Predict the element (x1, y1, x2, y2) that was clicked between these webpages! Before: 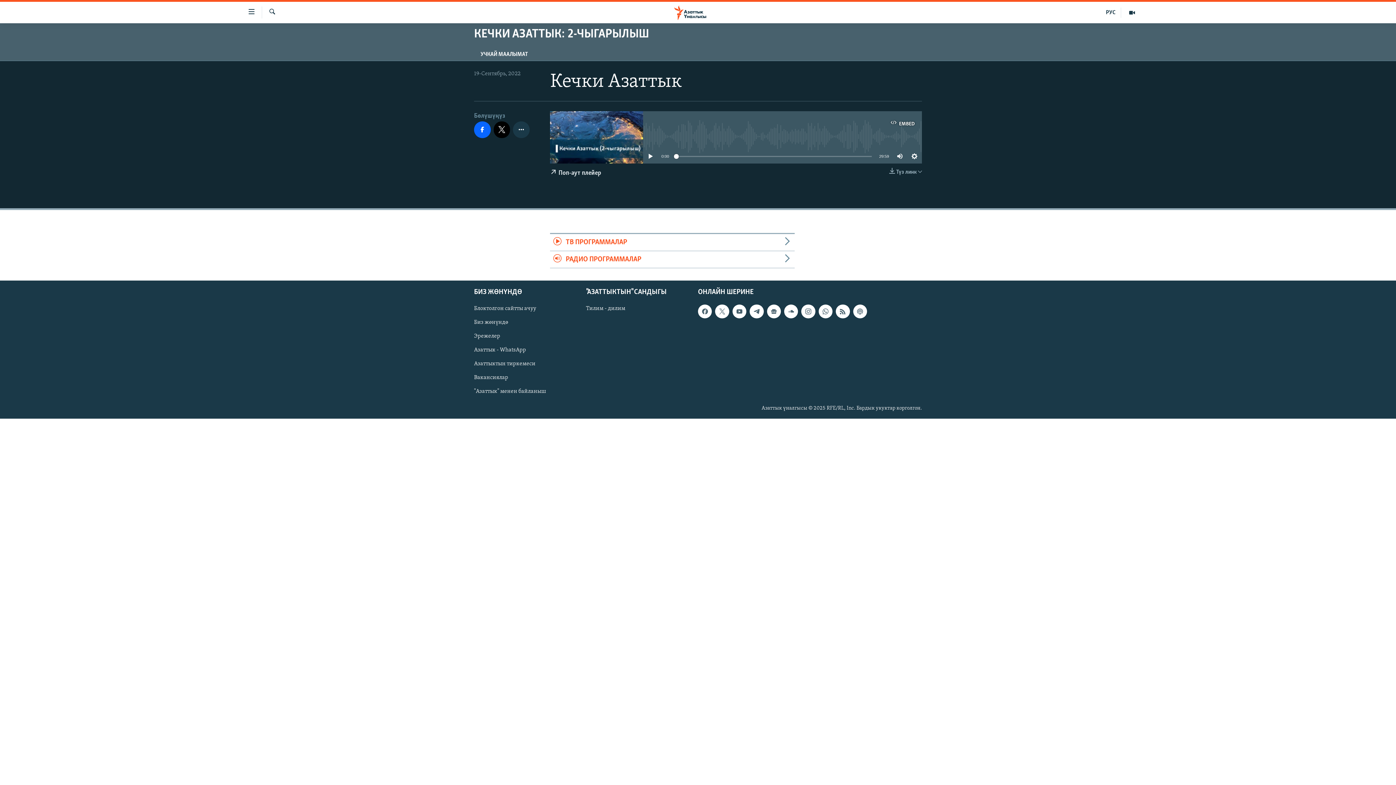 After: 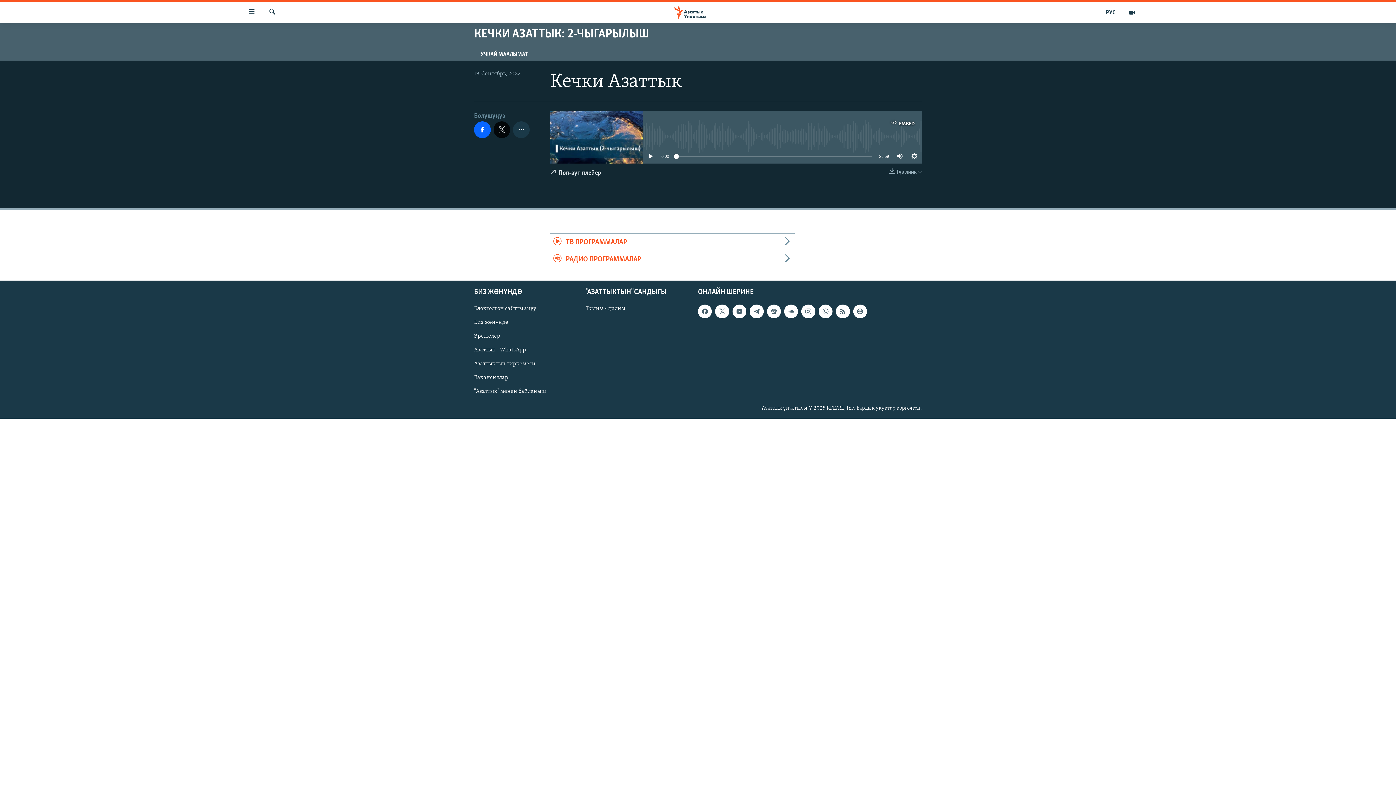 Action: bbox: (493, 121, 510, 138)